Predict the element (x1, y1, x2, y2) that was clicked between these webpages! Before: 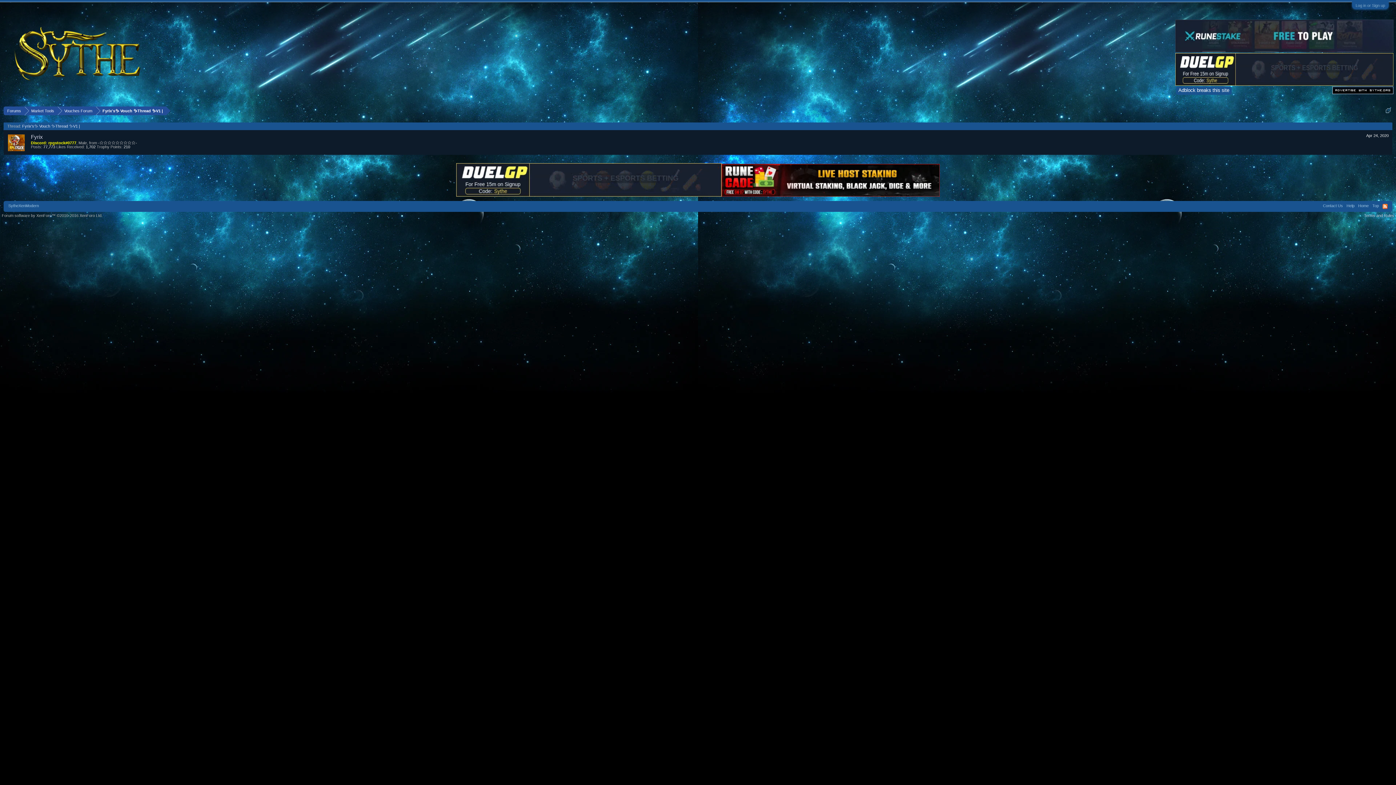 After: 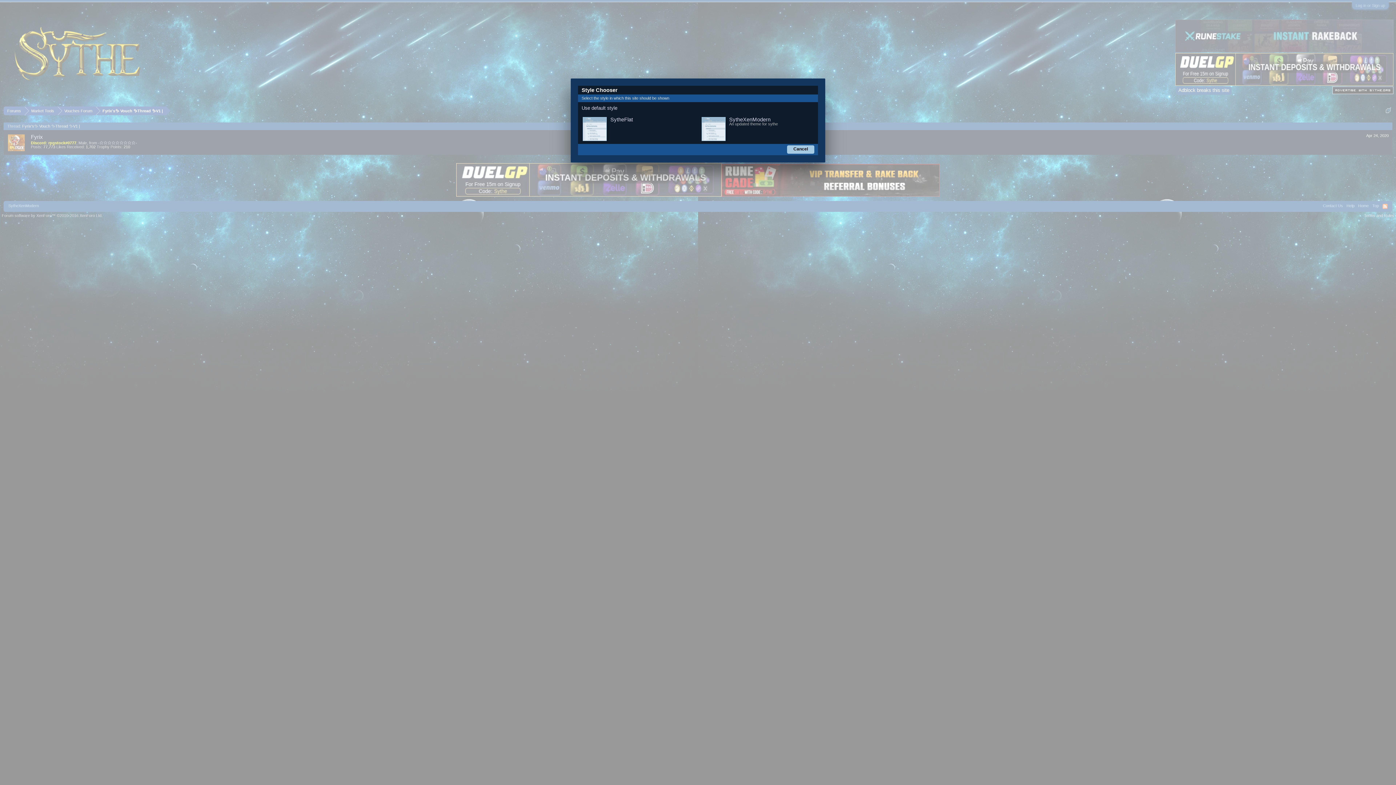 Action: label: SytheXenModern bbox: (6, 202, 40, 209)